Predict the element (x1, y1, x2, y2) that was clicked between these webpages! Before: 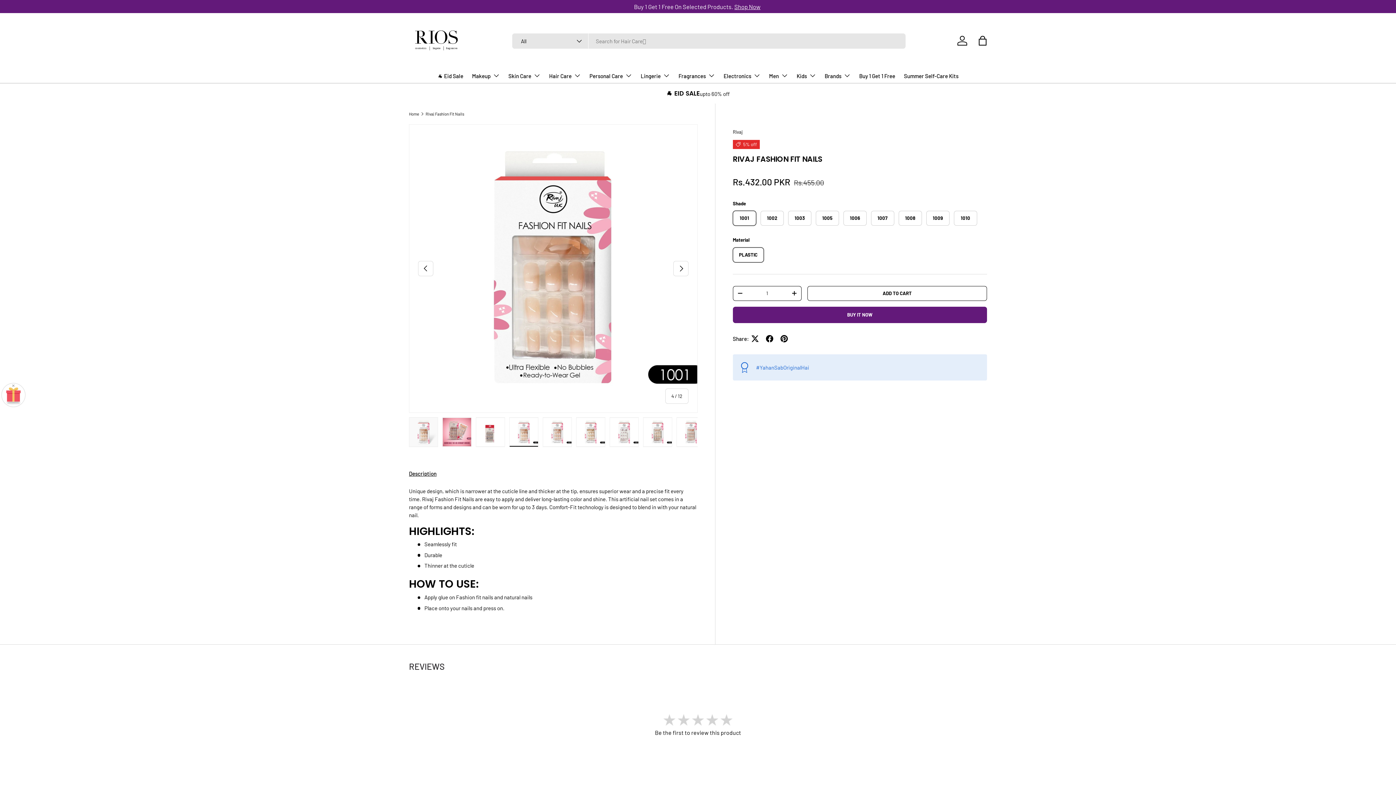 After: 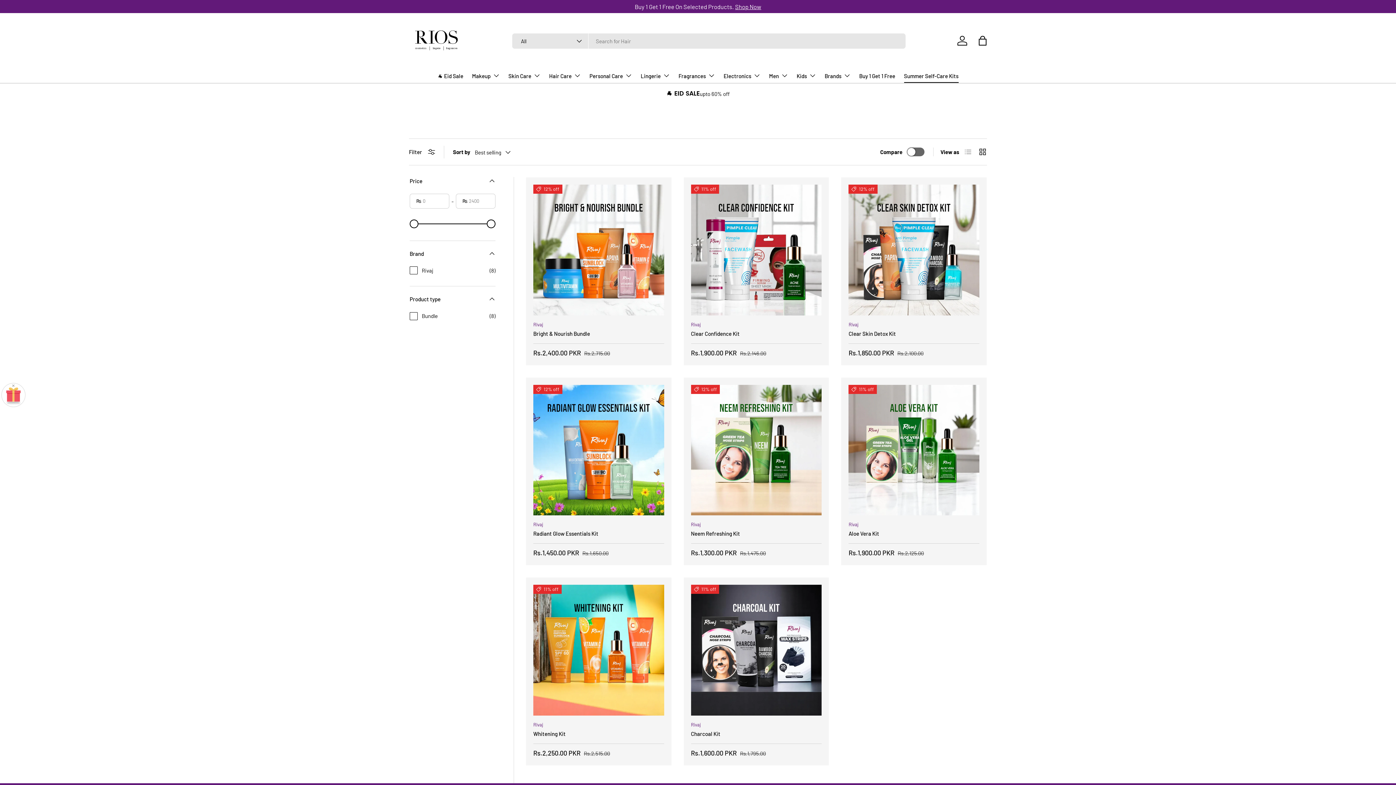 Action: bbox: (904, 69, 958, 82) label: Summer Self-Care Kits